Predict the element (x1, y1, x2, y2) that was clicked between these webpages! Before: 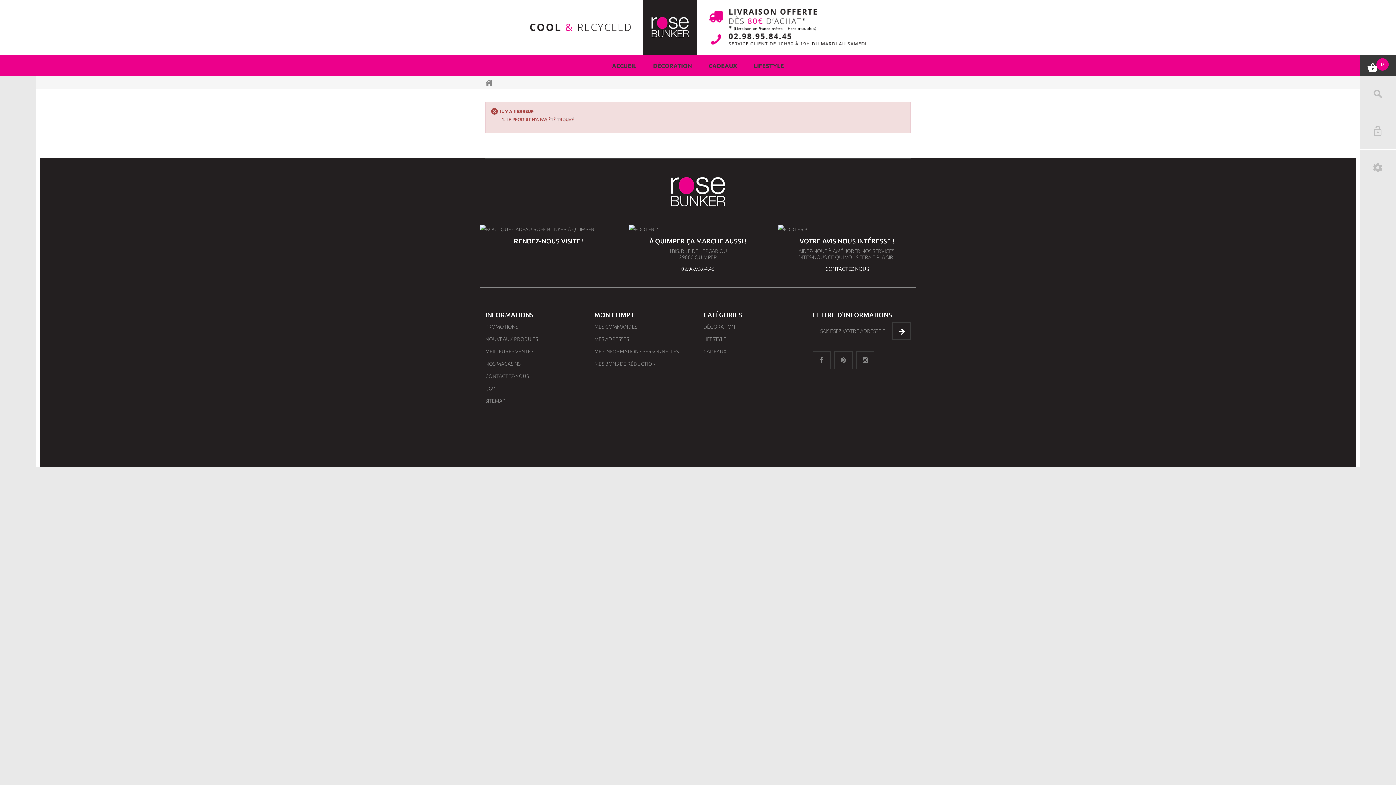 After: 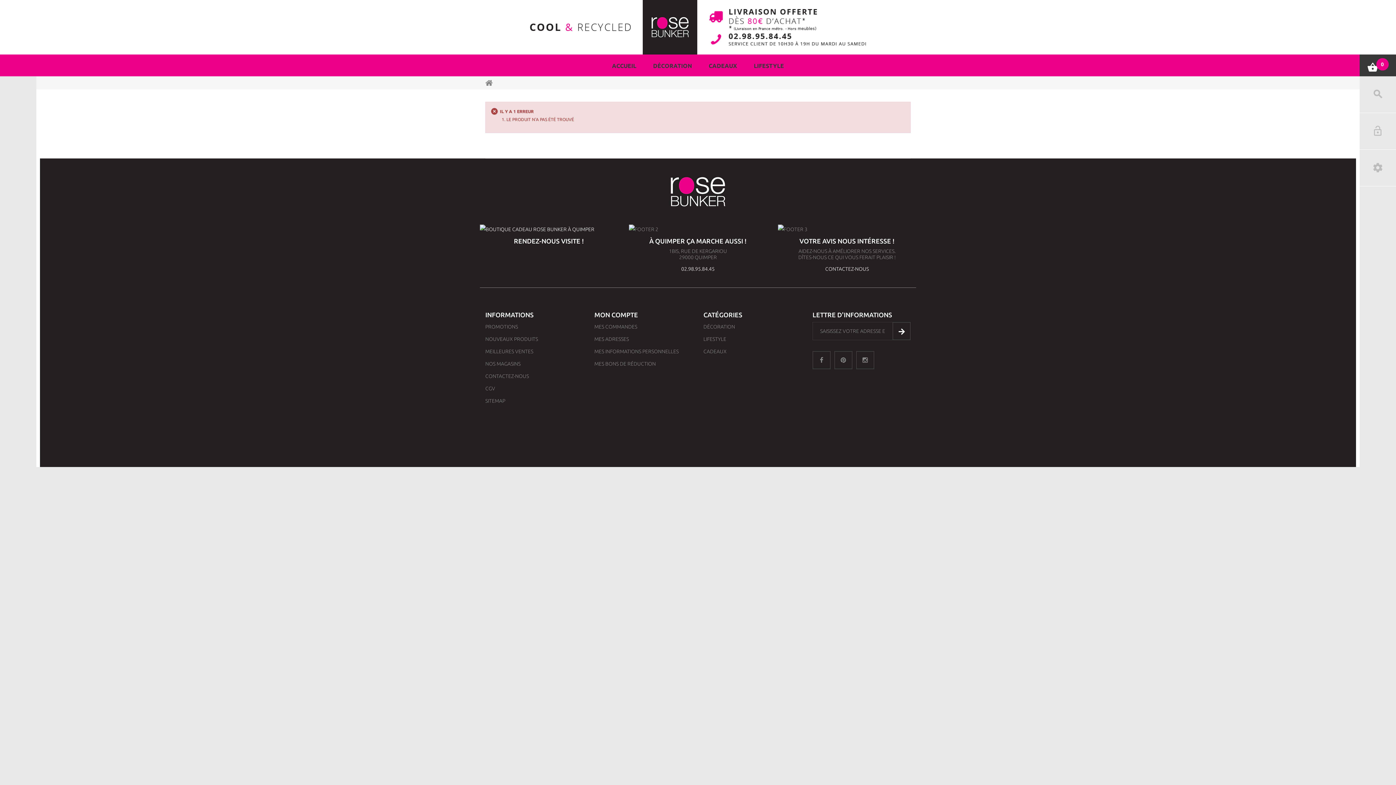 Action: label: RENDEZ-NOUS VISITE !



 bbox: (480, 224, 618, 260)